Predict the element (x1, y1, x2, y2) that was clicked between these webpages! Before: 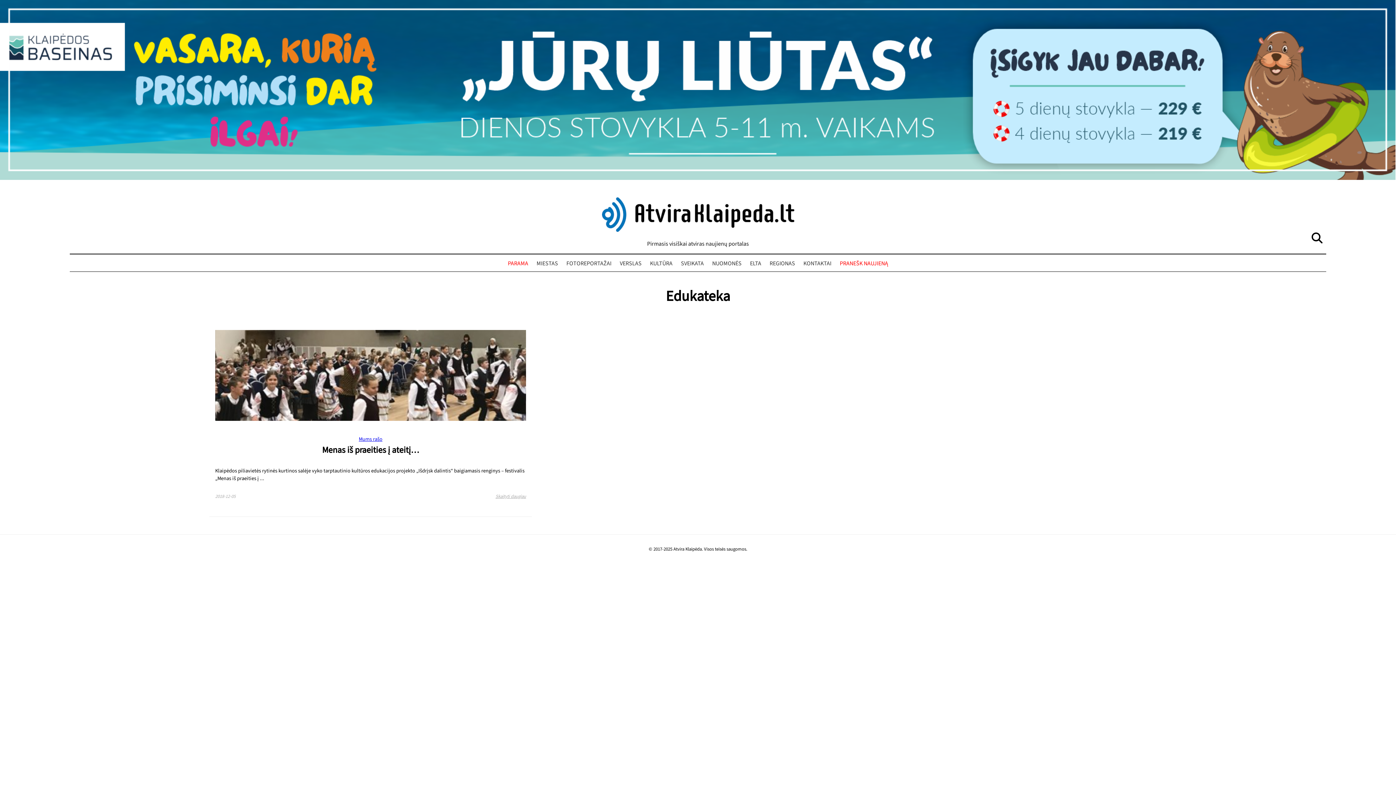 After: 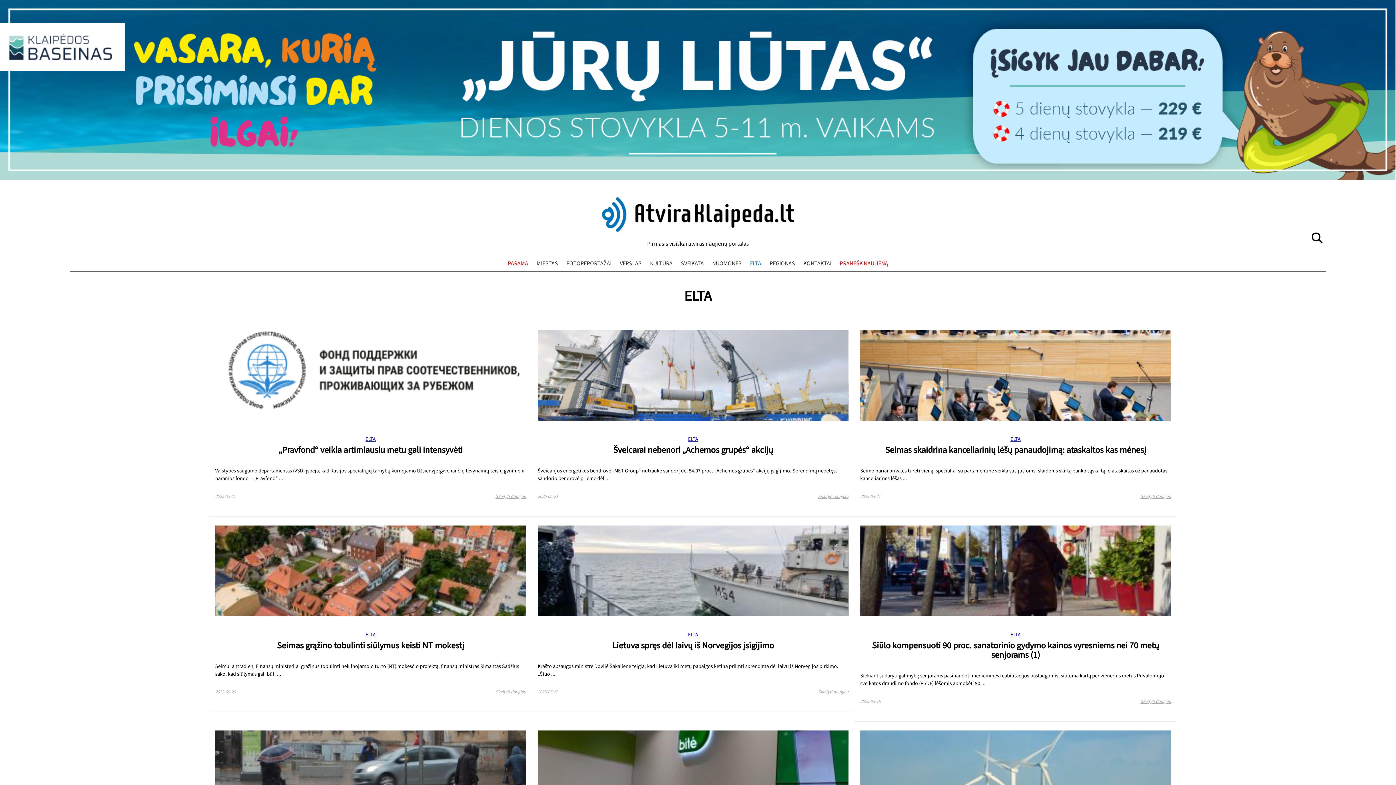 Action: label: ELTA bbox: (748, 258, 763, 269)